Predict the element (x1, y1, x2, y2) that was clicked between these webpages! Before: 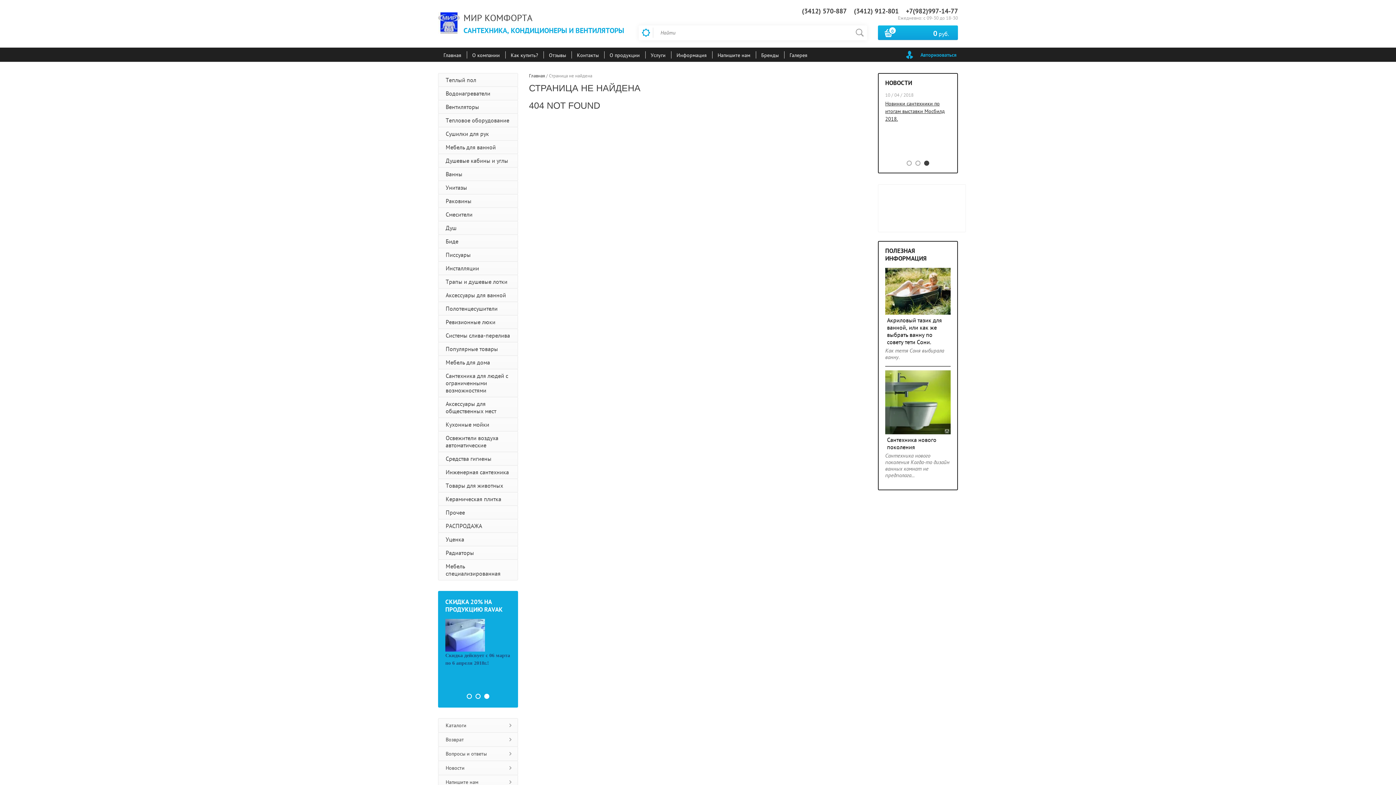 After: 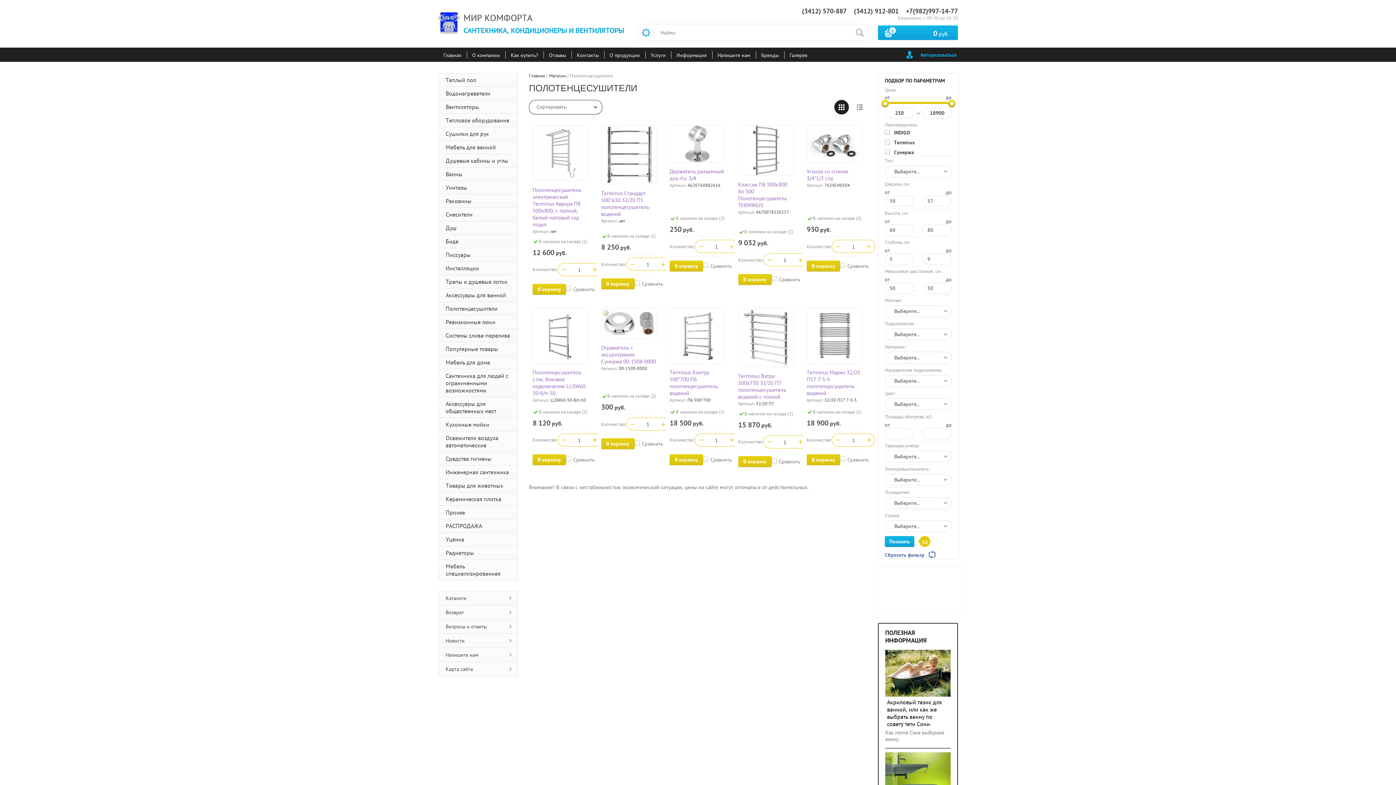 Action: label: Полотенцесушители bbox: (438, 301, 518, 315)